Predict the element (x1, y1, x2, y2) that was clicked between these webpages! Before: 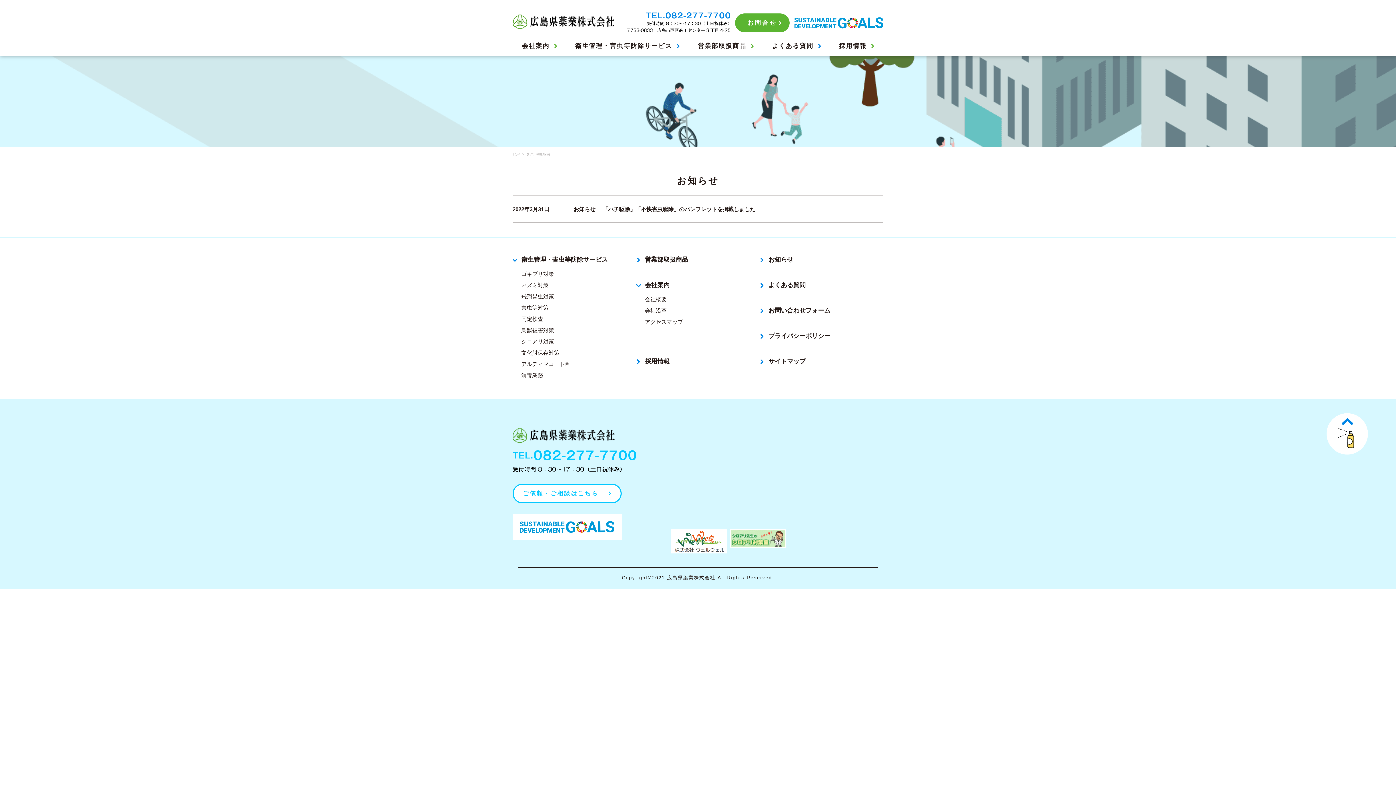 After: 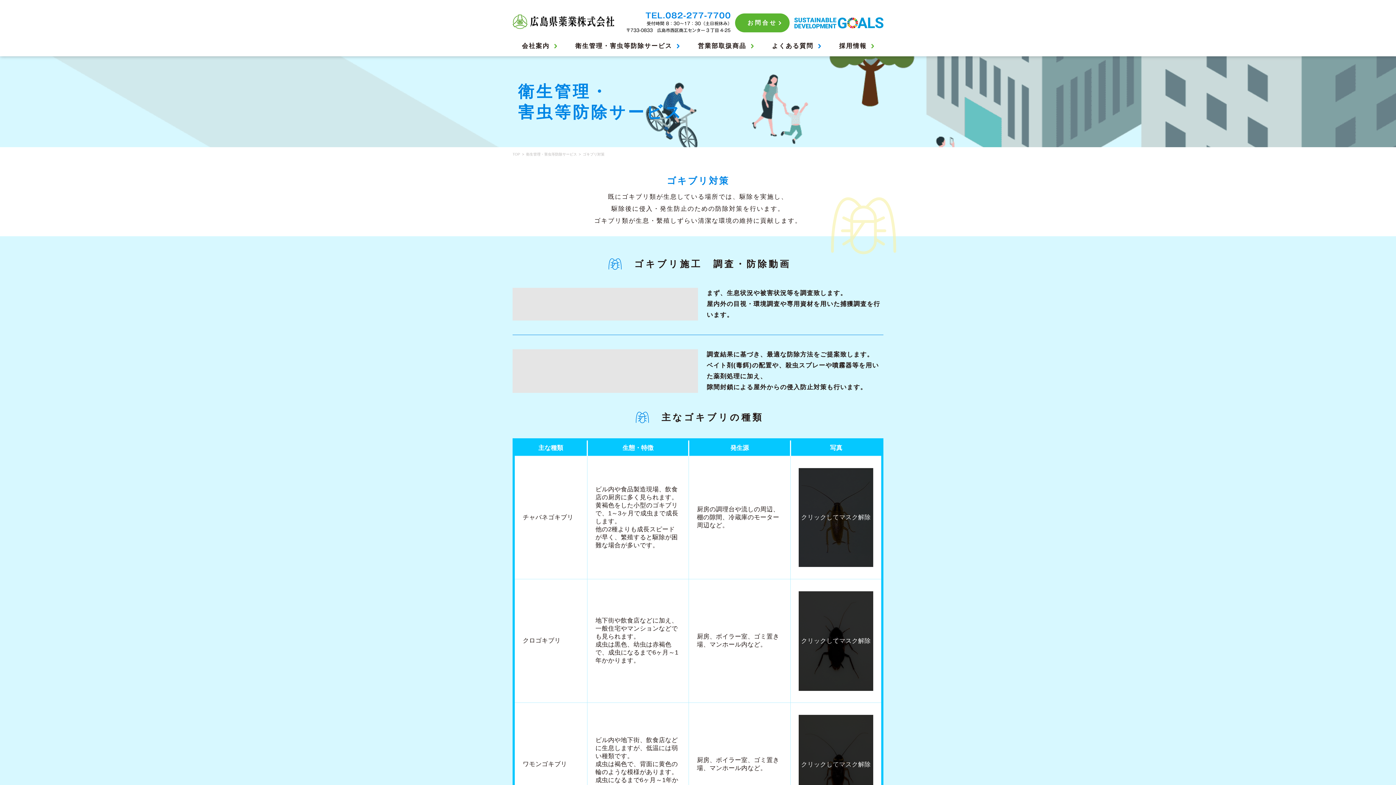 Action: bbox: (521, 268, 554, 279) label: ゴキブリ対策